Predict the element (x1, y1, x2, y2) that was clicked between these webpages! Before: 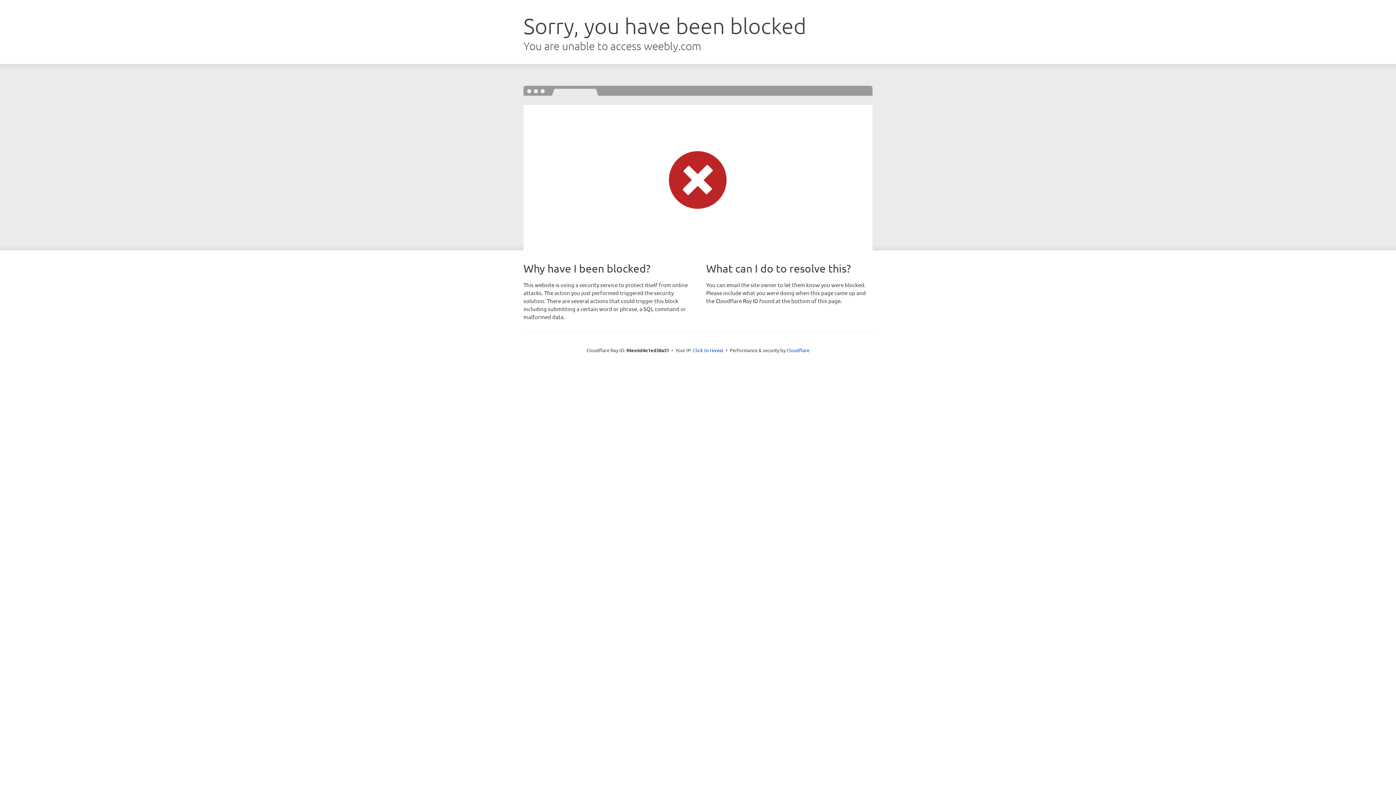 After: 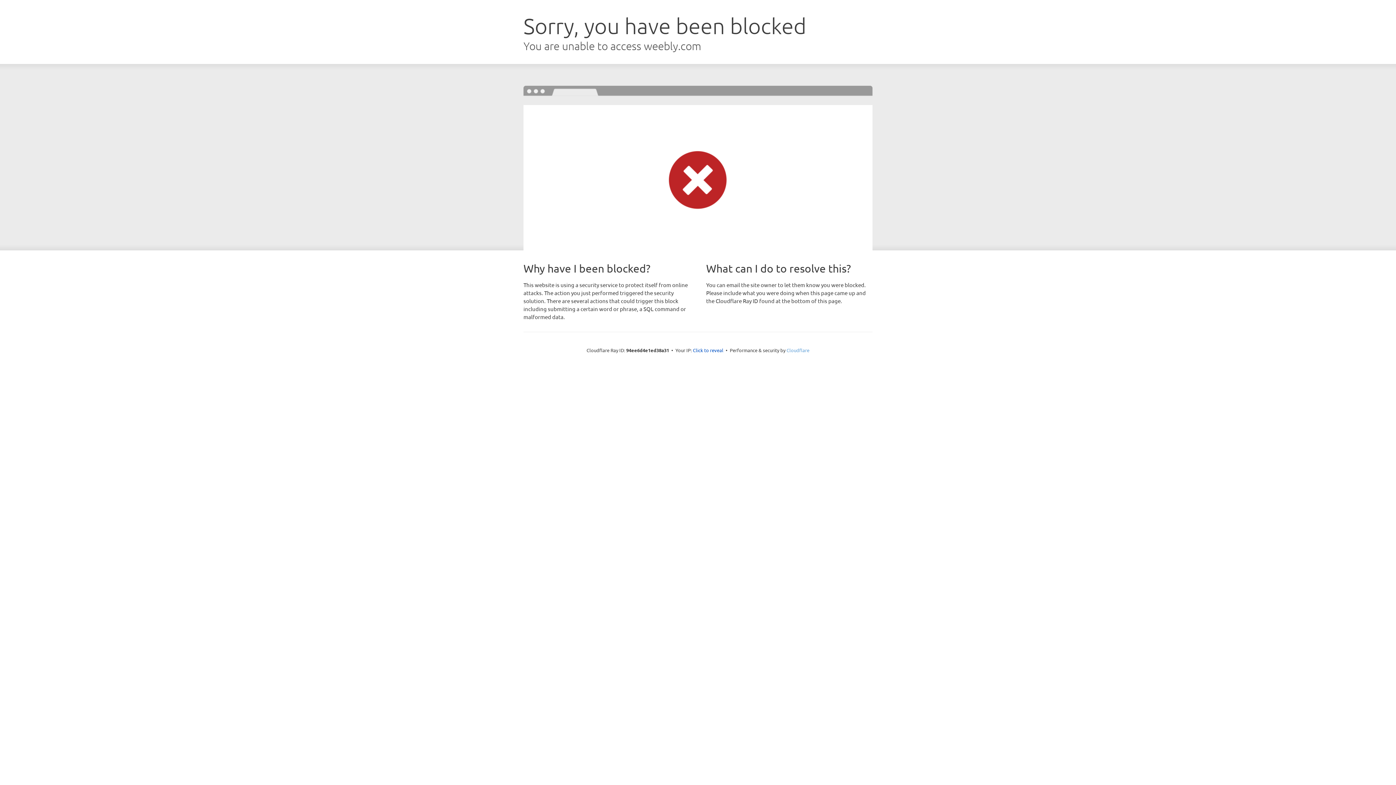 Action: bbox: (786, 347, 809, 353) label: Cloudflare